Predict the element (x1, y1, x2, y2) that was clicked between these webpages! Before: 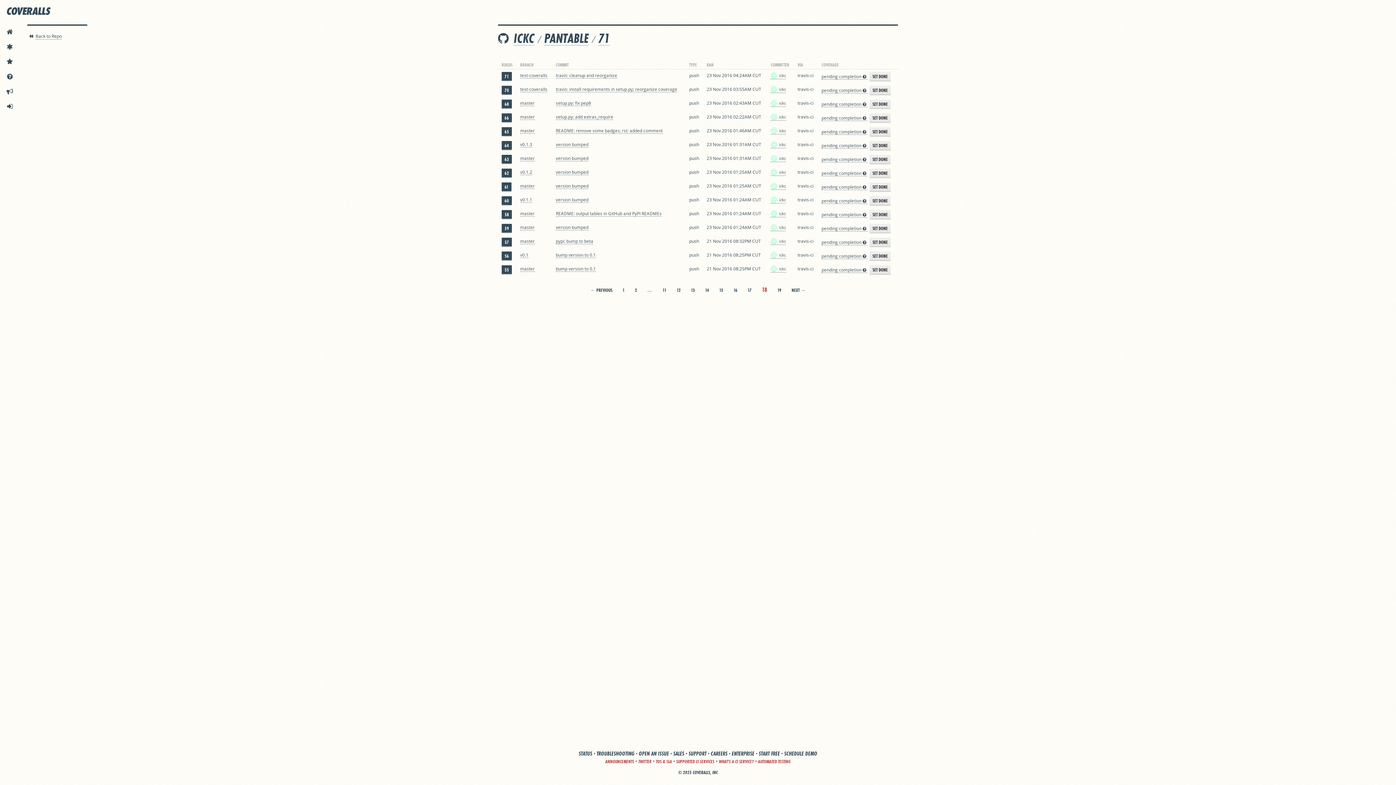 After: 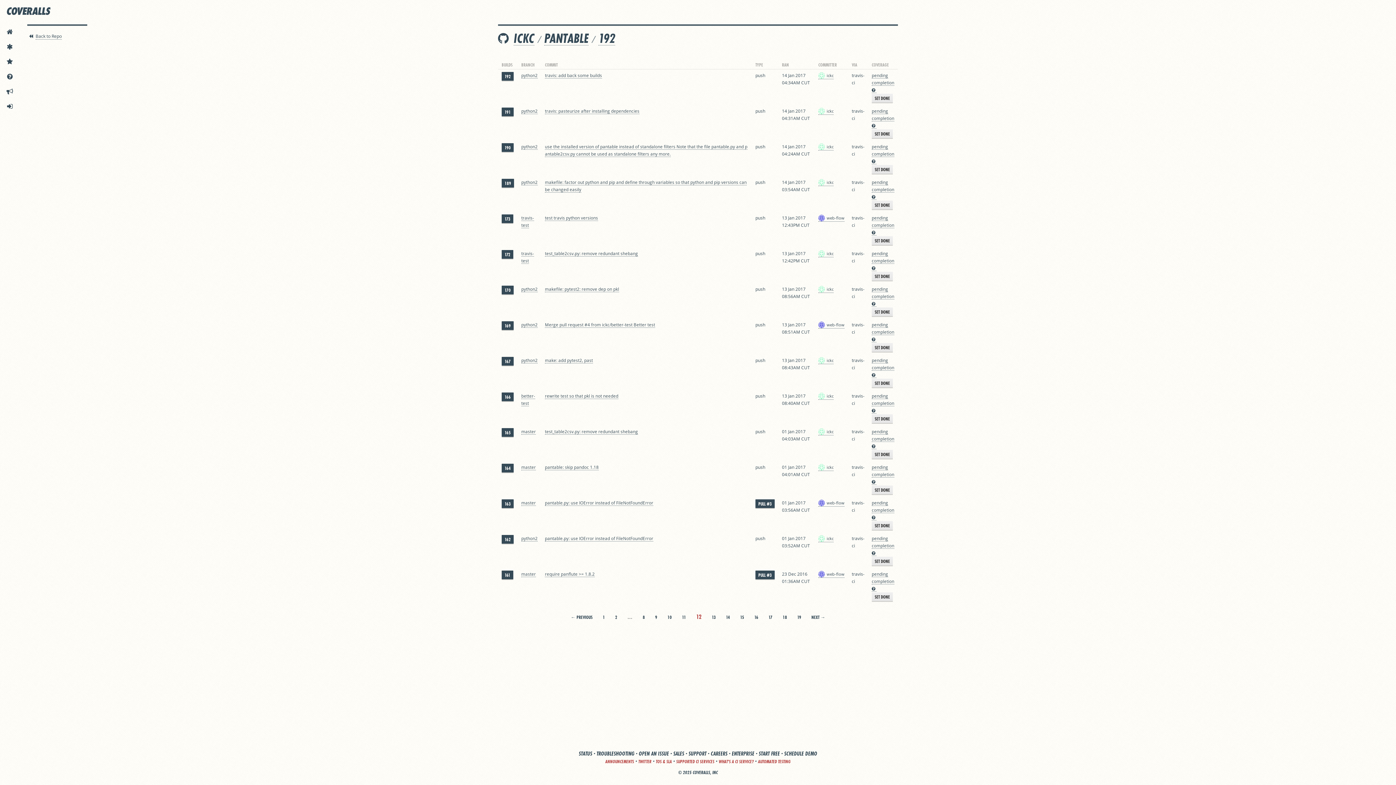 Action: label: 12 bbox: (672, 285, 685, 294)